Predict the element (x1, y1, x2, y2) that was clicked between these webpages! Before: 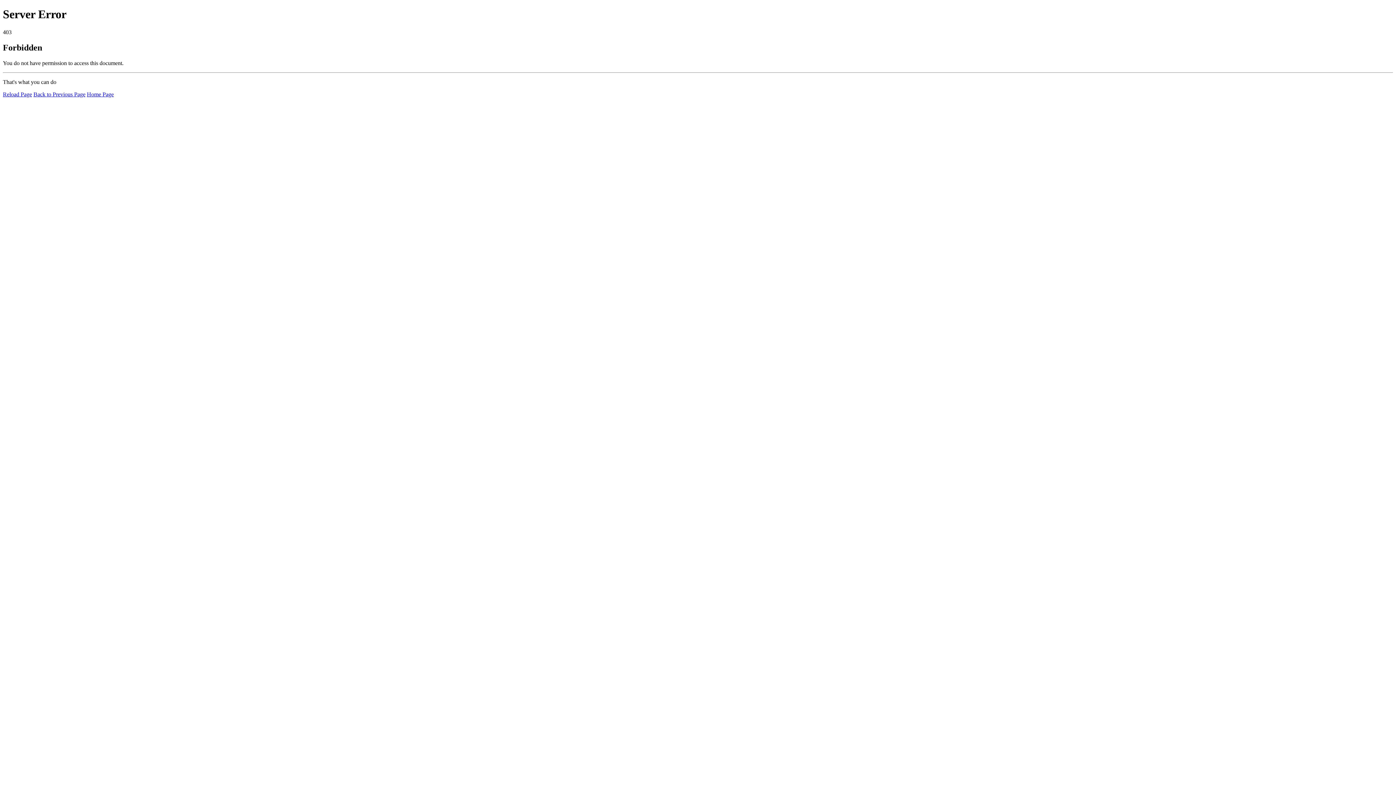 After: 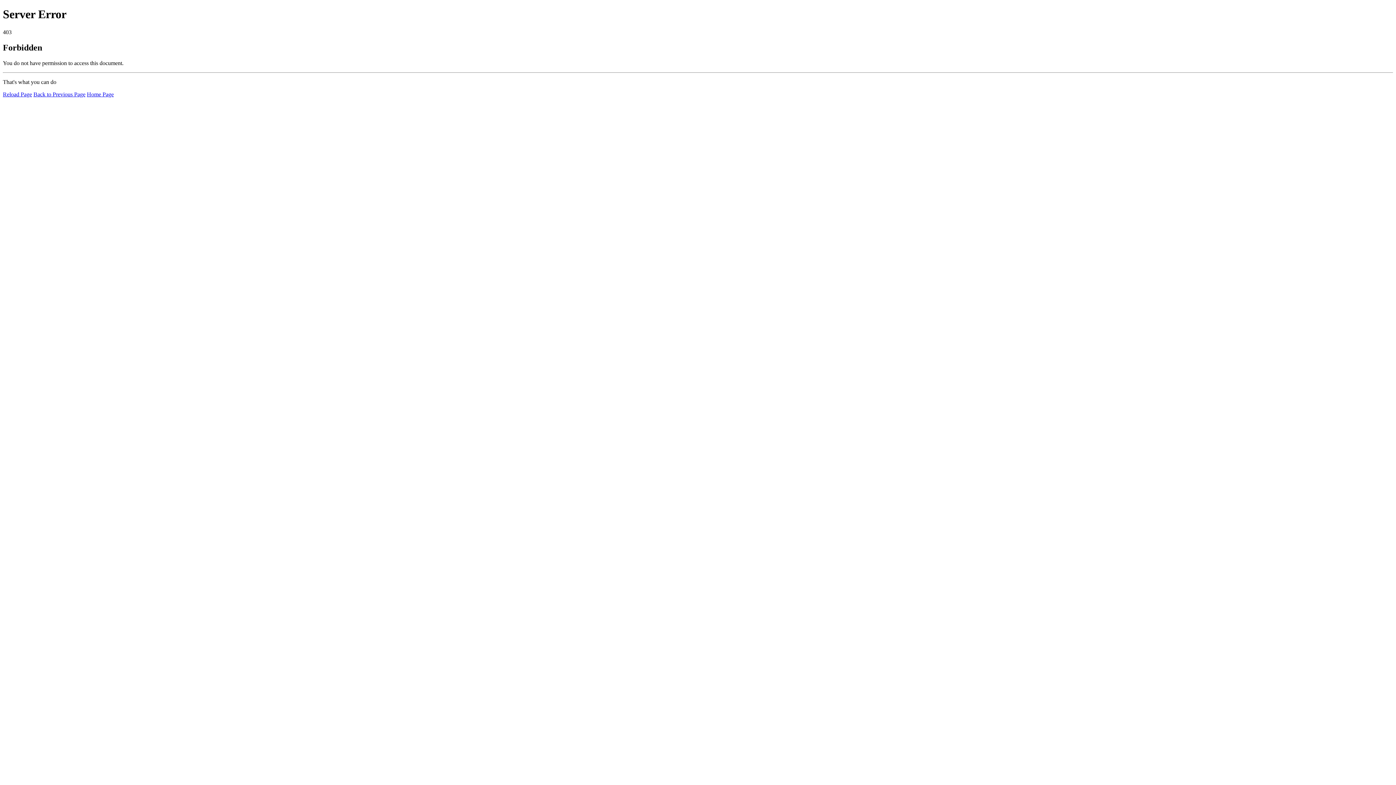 Action: label: Reload Page bbox: (2, 91, 32, 97)